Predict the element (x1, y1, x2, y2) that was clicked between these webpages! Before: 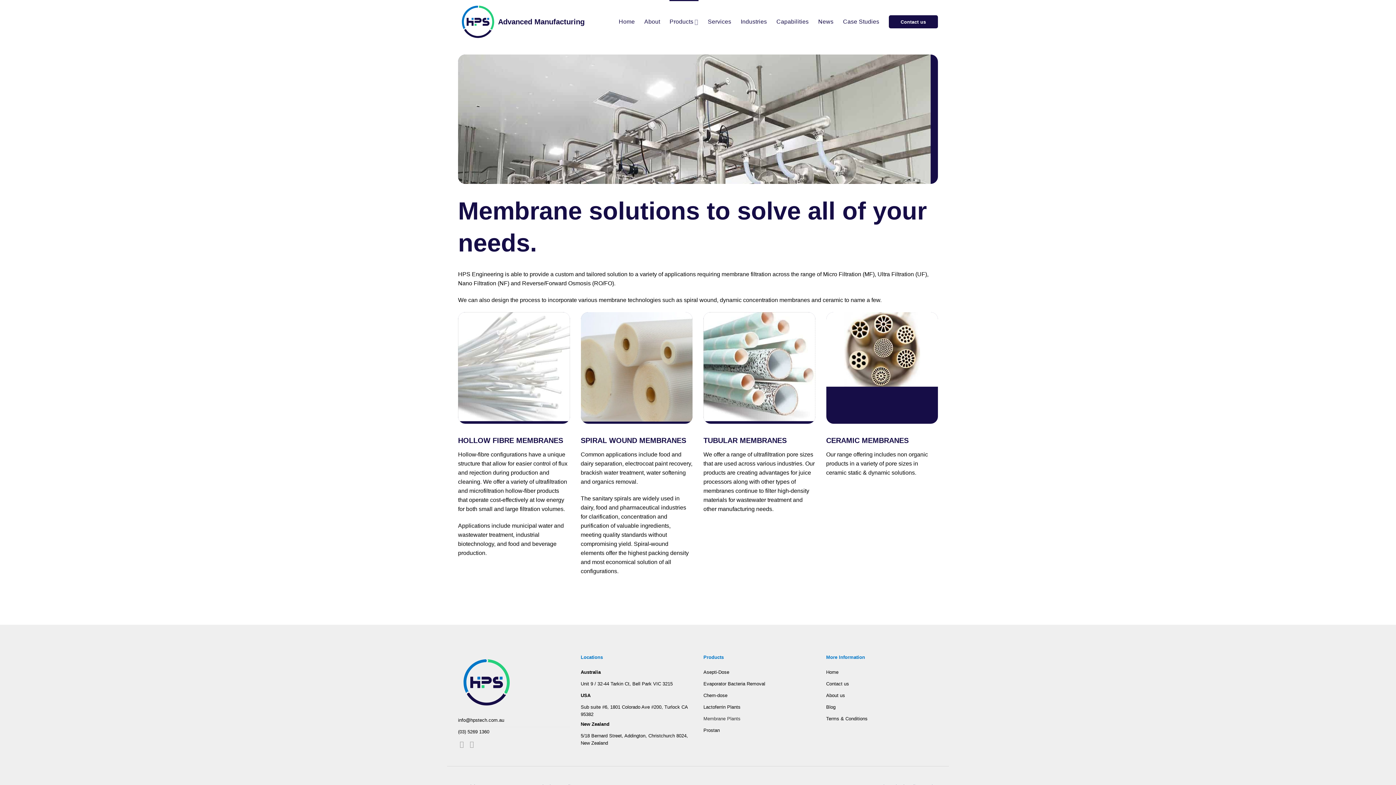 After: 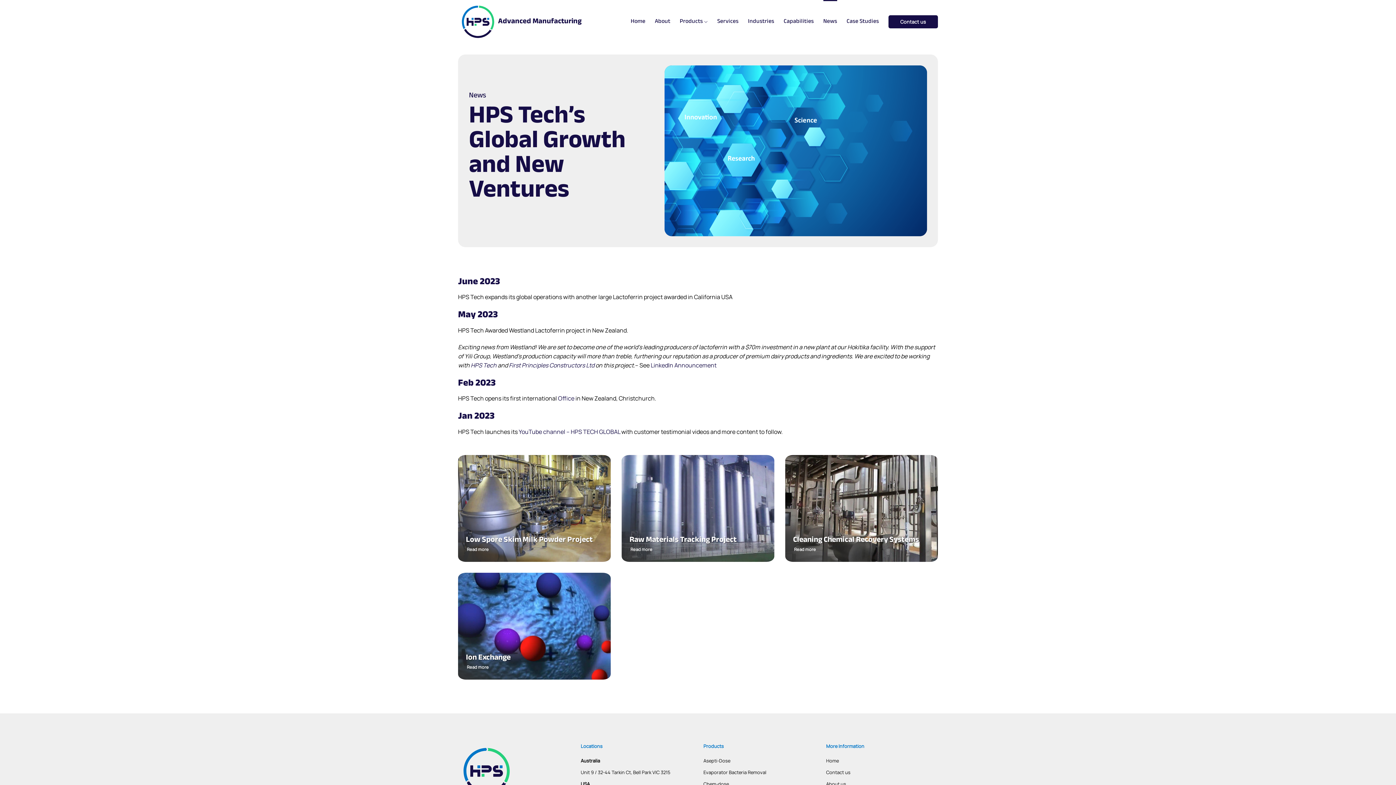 Action: label: Blog bbox: (826, 702, 938, 714)